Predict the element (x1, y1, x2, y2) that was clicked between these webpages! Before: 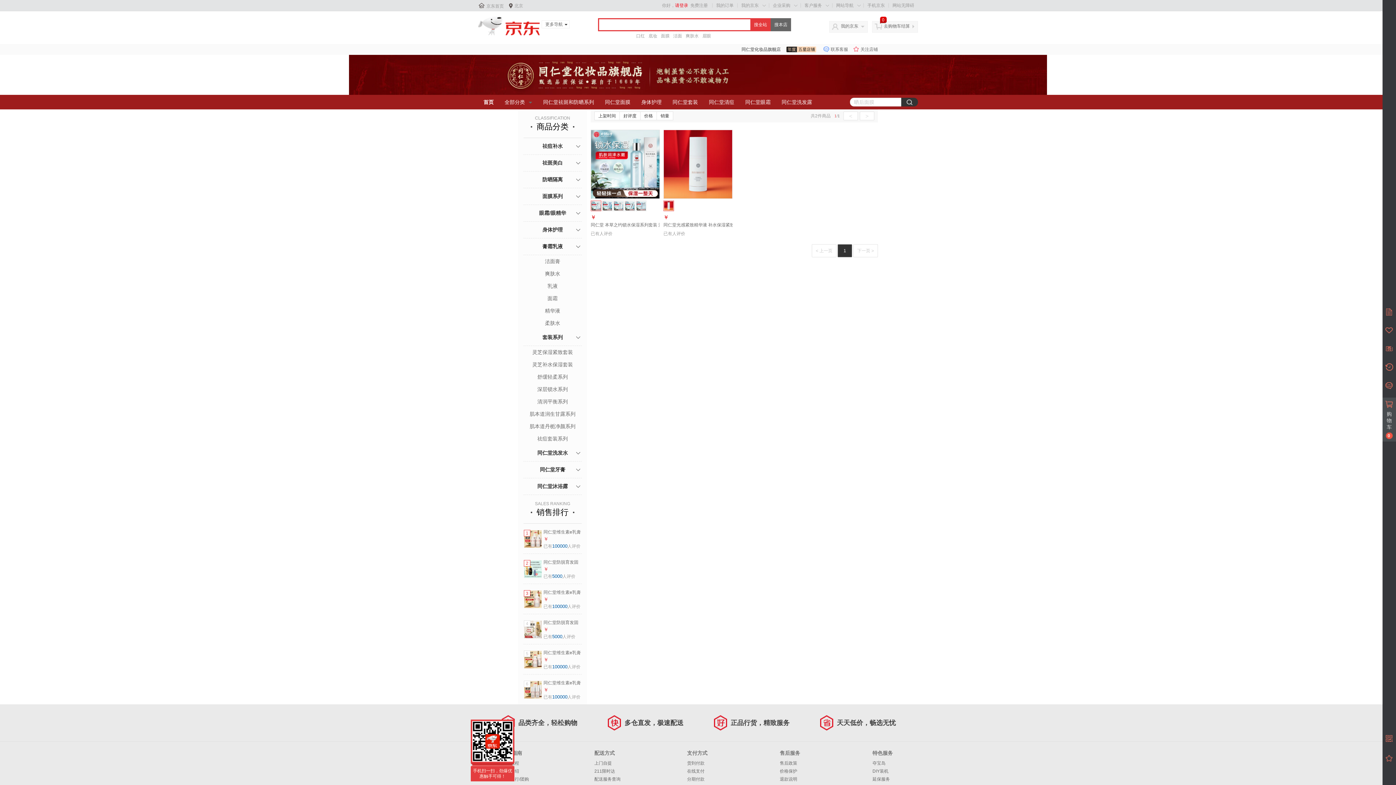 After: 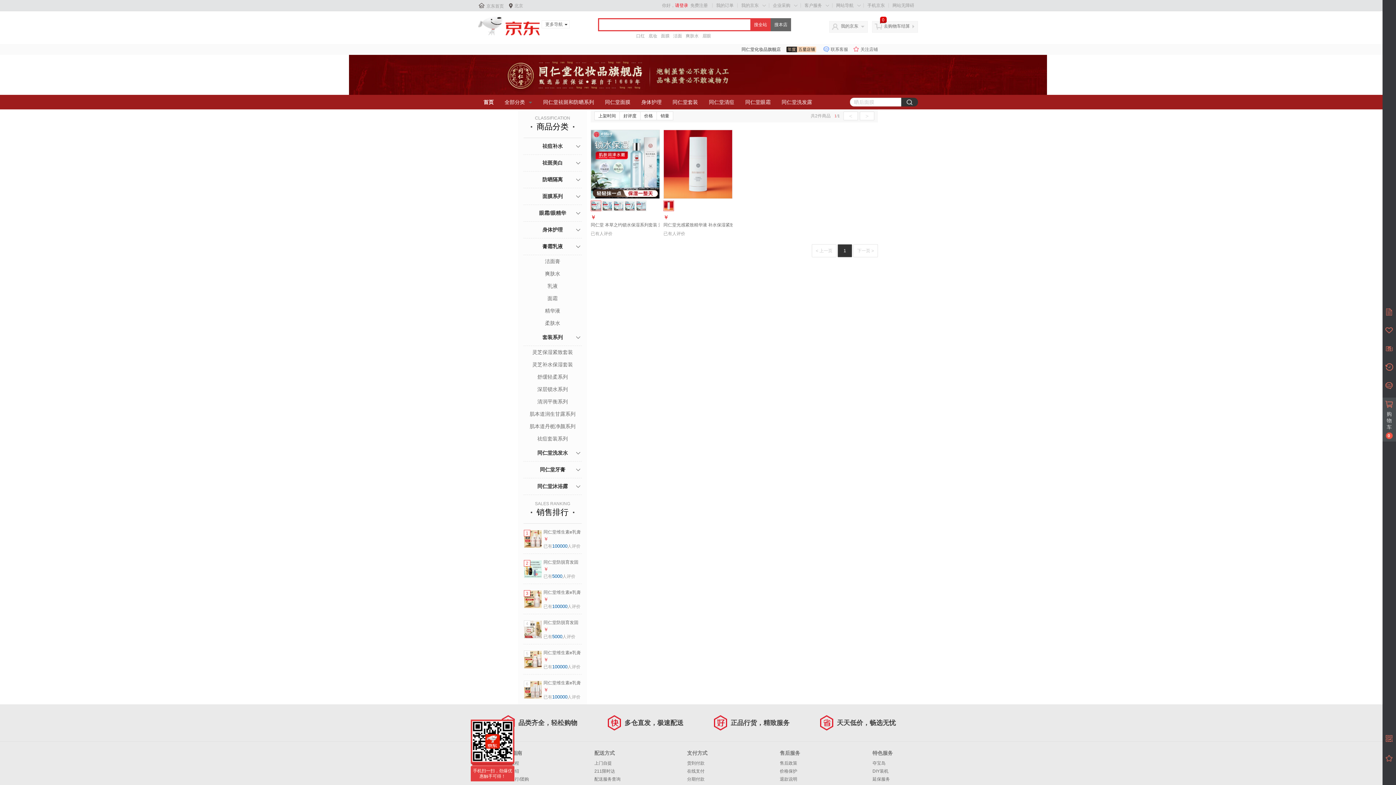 Action: bbox: (775, 56, 892, 90)